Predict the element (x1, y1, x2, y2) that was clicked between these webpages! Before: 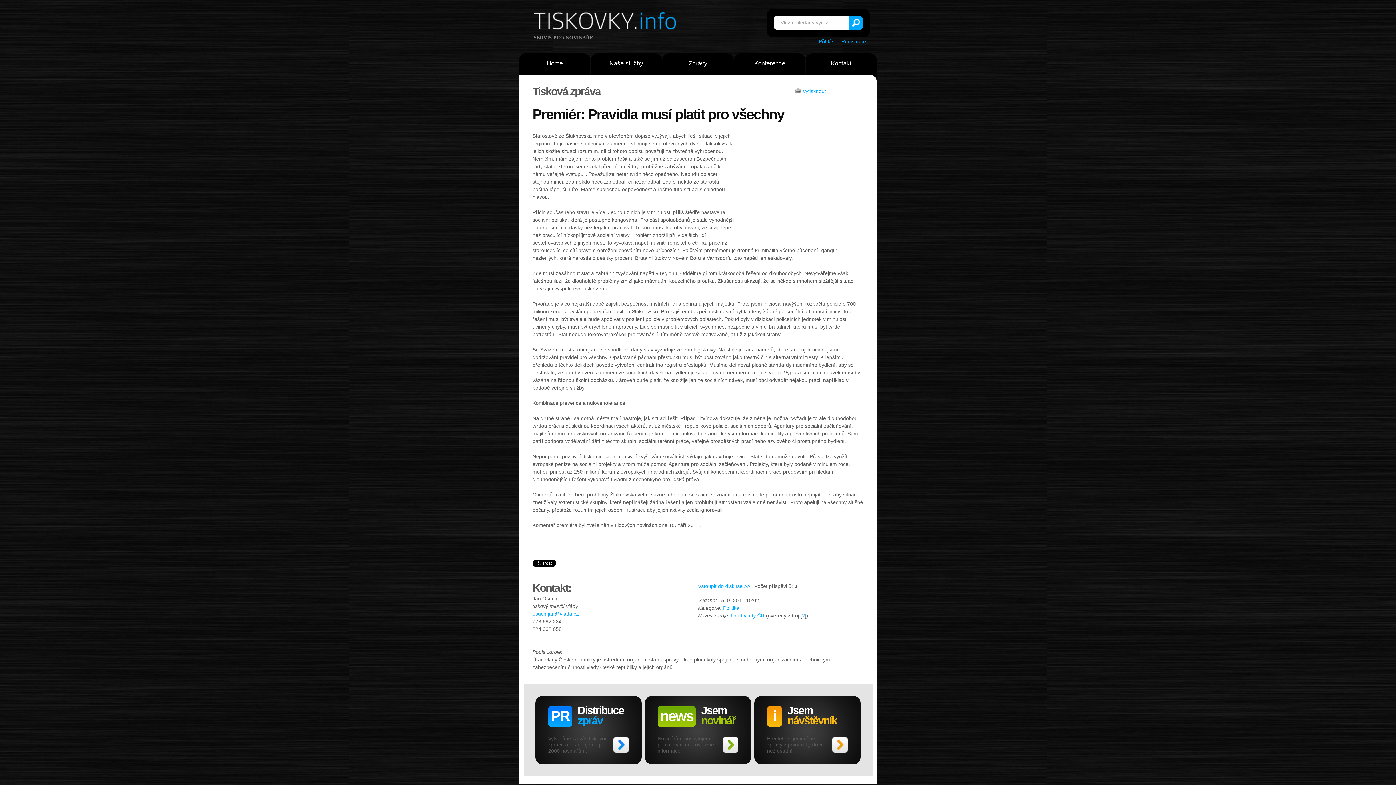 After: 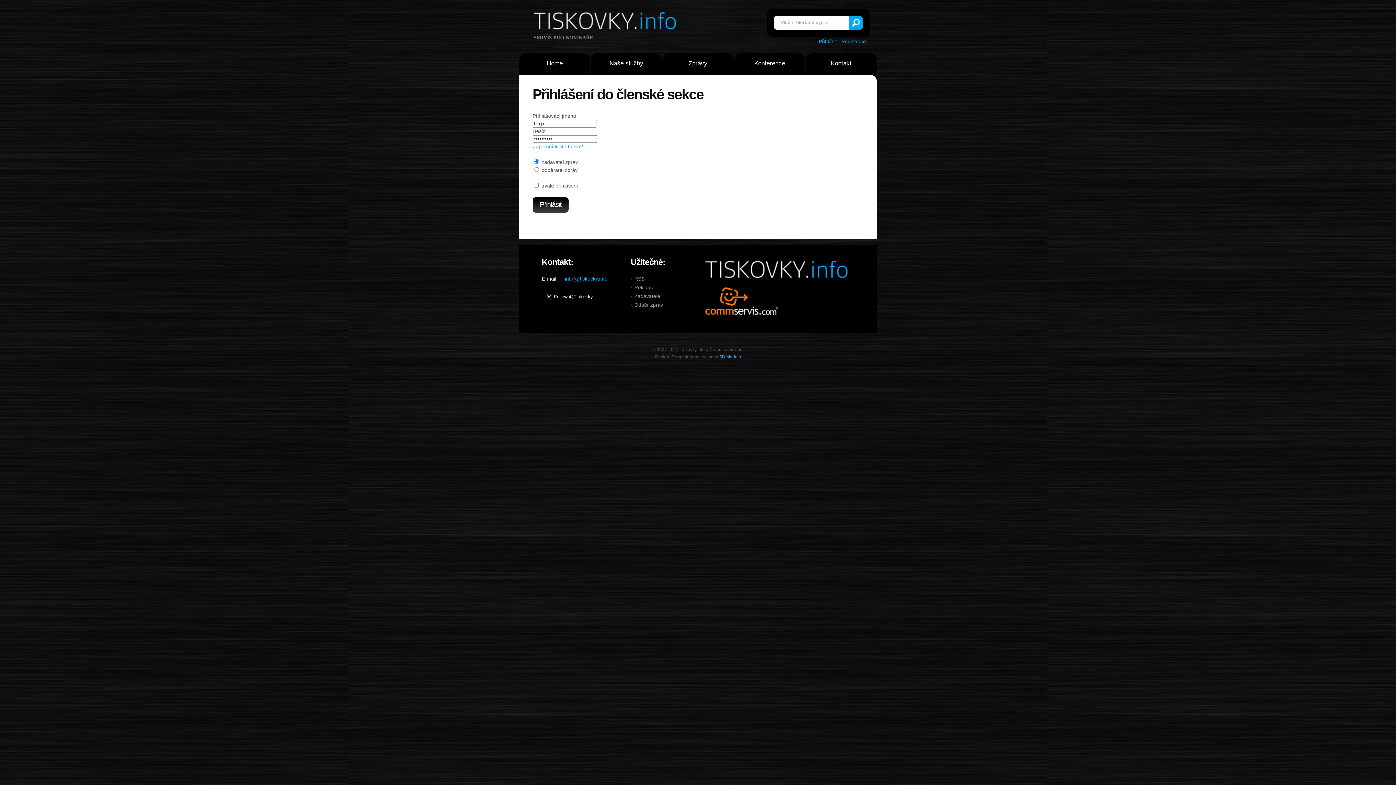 Action: label: Přihlásit bbox: (818, 38, 837, 44)